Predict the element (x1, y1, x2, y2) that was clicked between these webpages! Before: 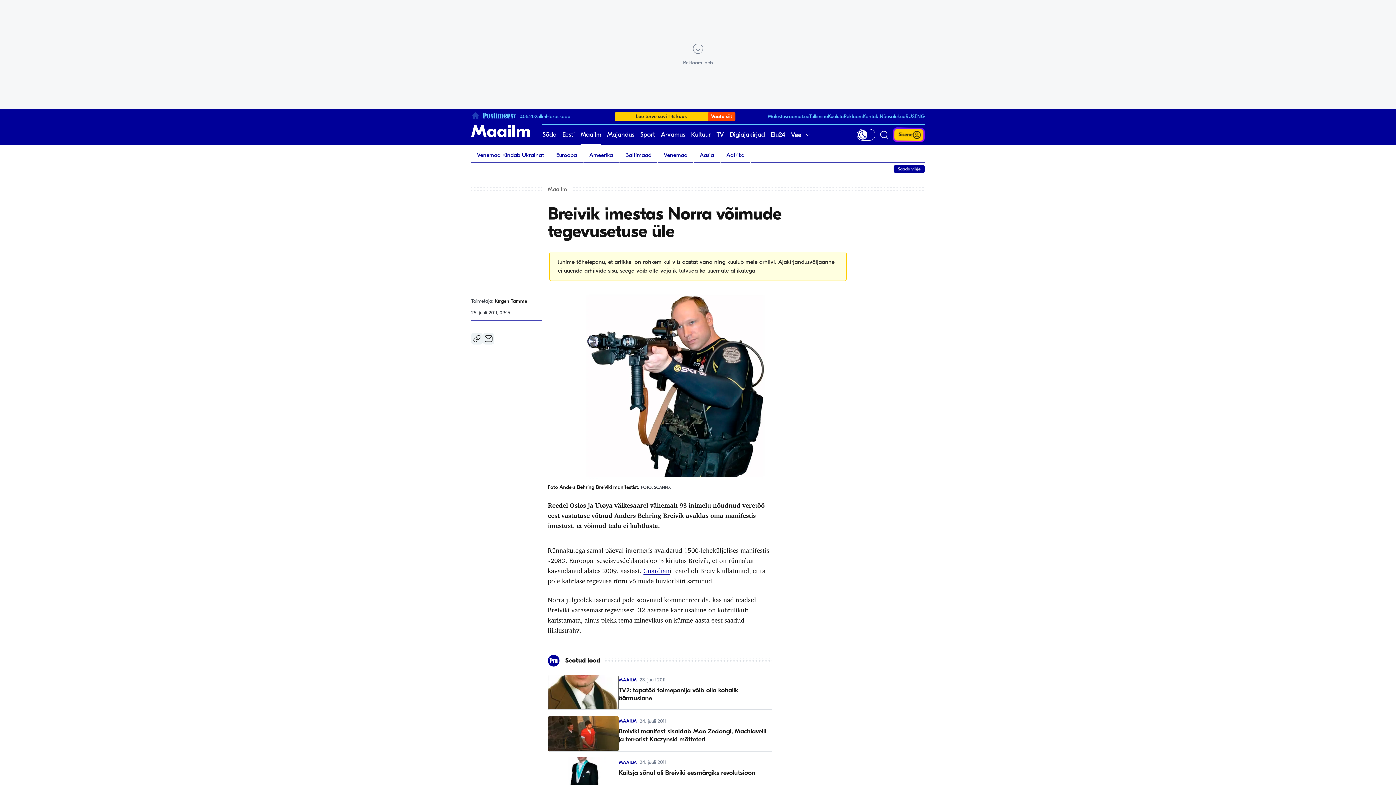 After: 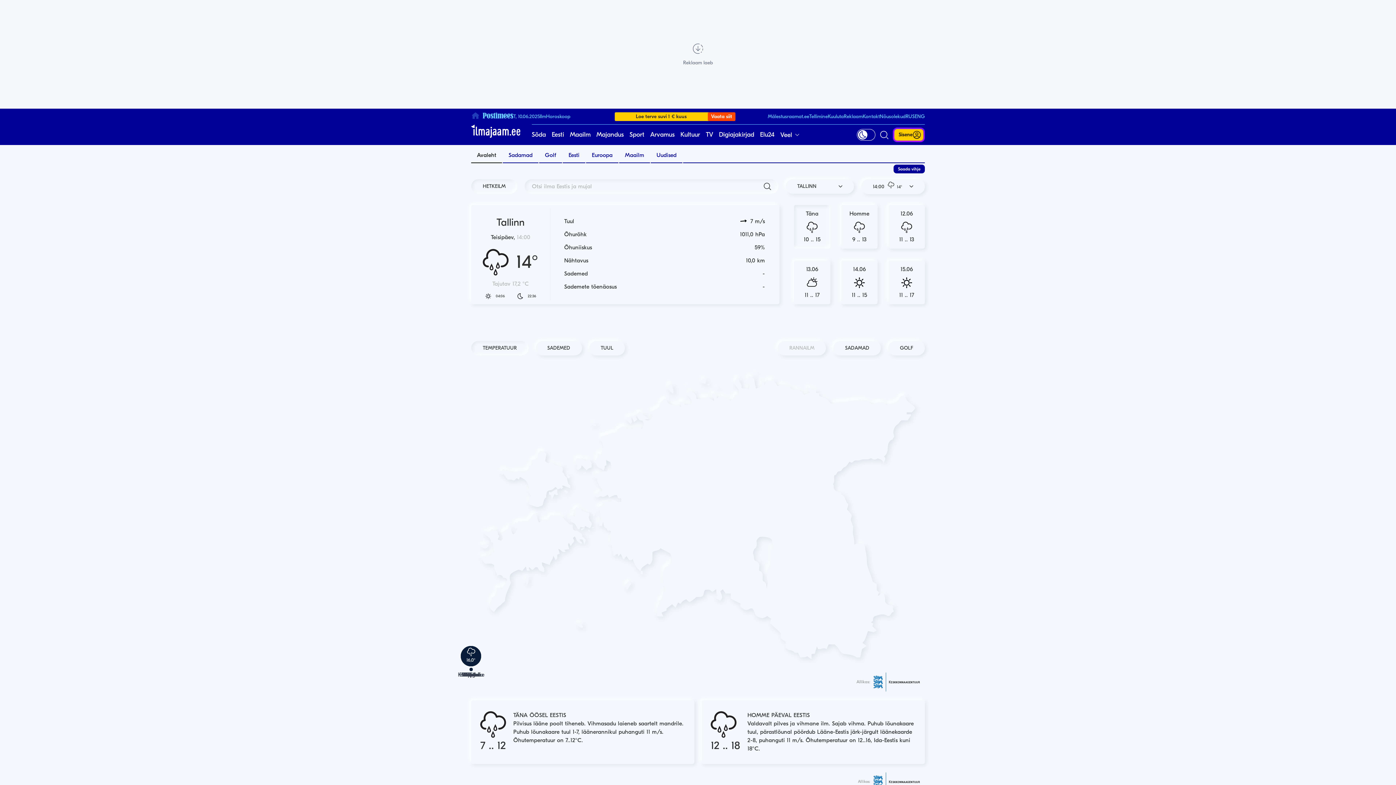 Action: label: Ilm bbox: (540, 113, 546, 119)